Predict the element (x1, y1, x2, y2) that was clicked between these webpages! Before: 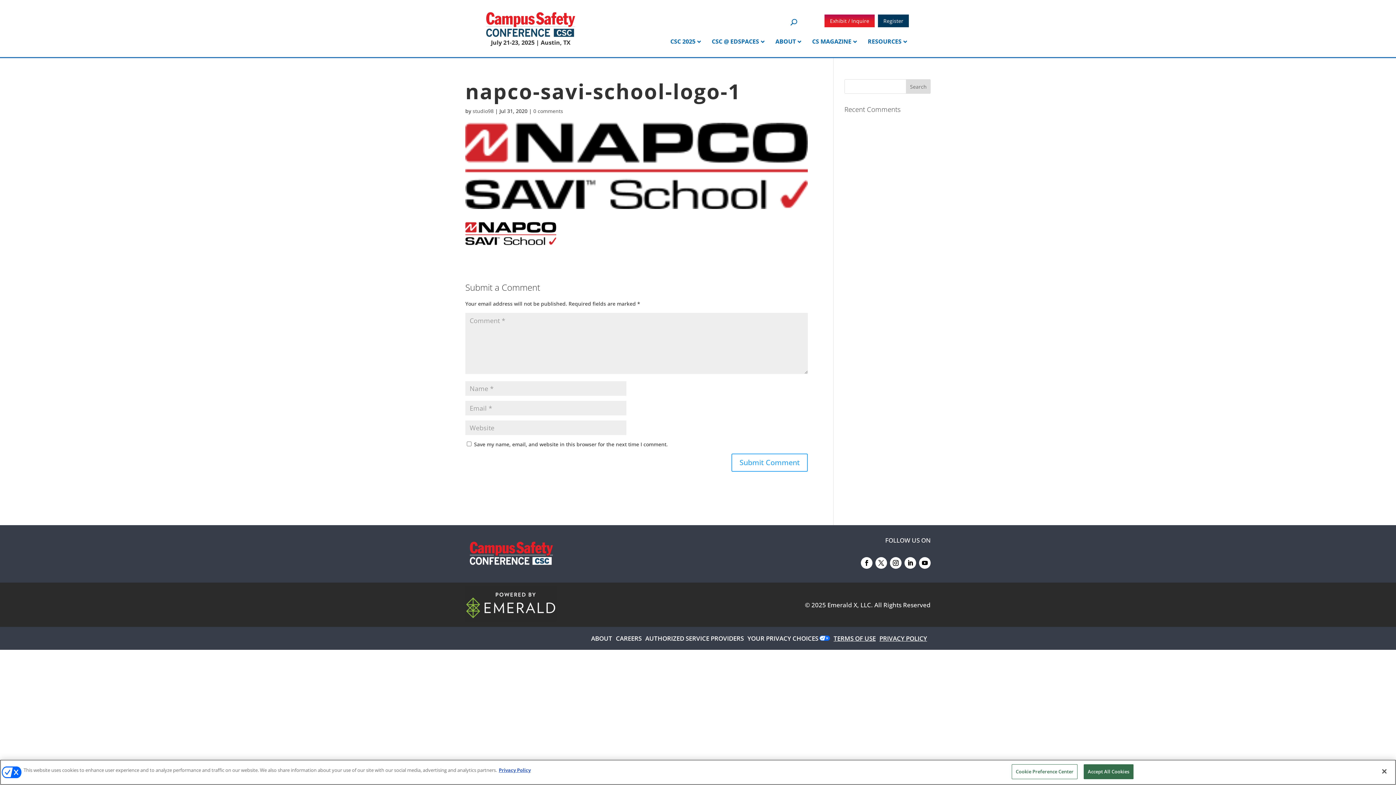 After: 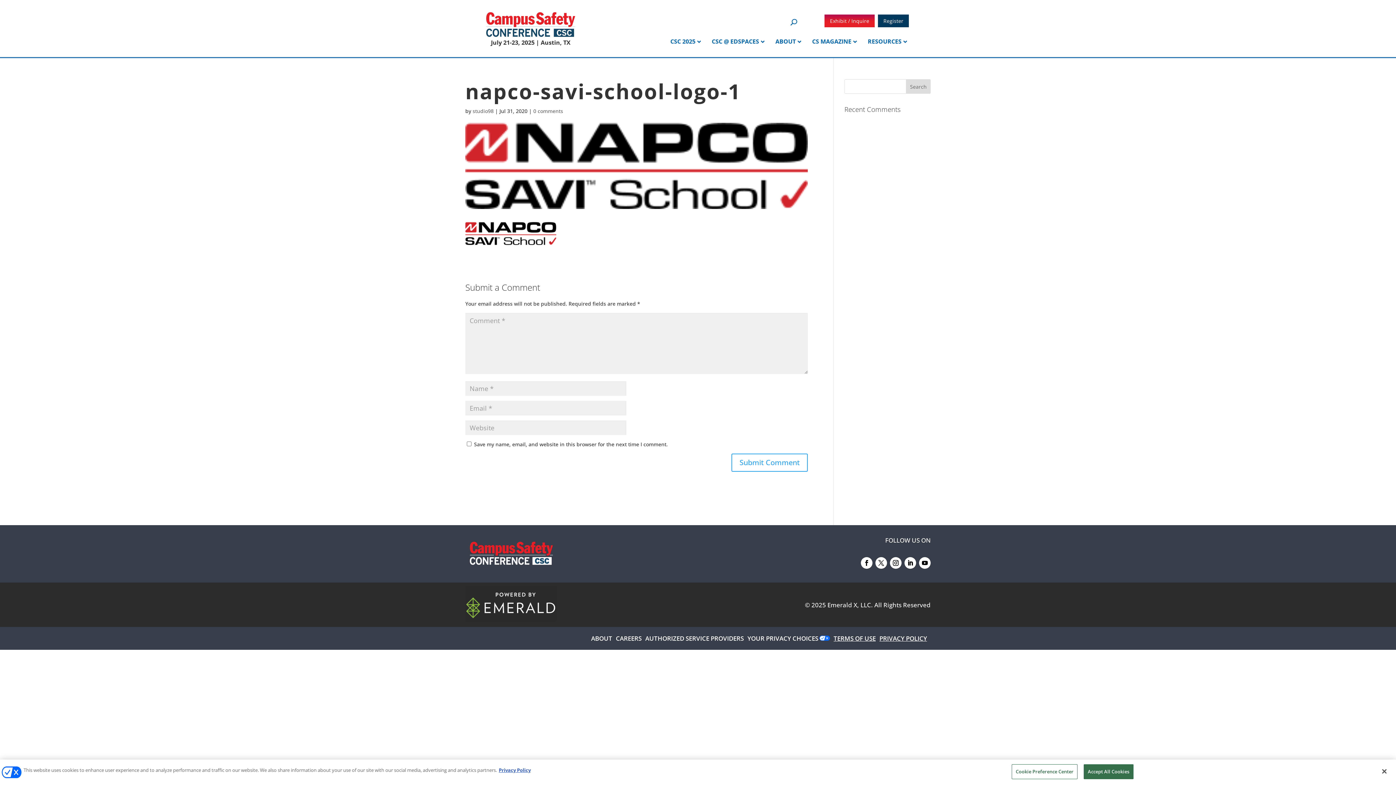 Action: label: 0 comments bbox: (533, 107, 563, 114)